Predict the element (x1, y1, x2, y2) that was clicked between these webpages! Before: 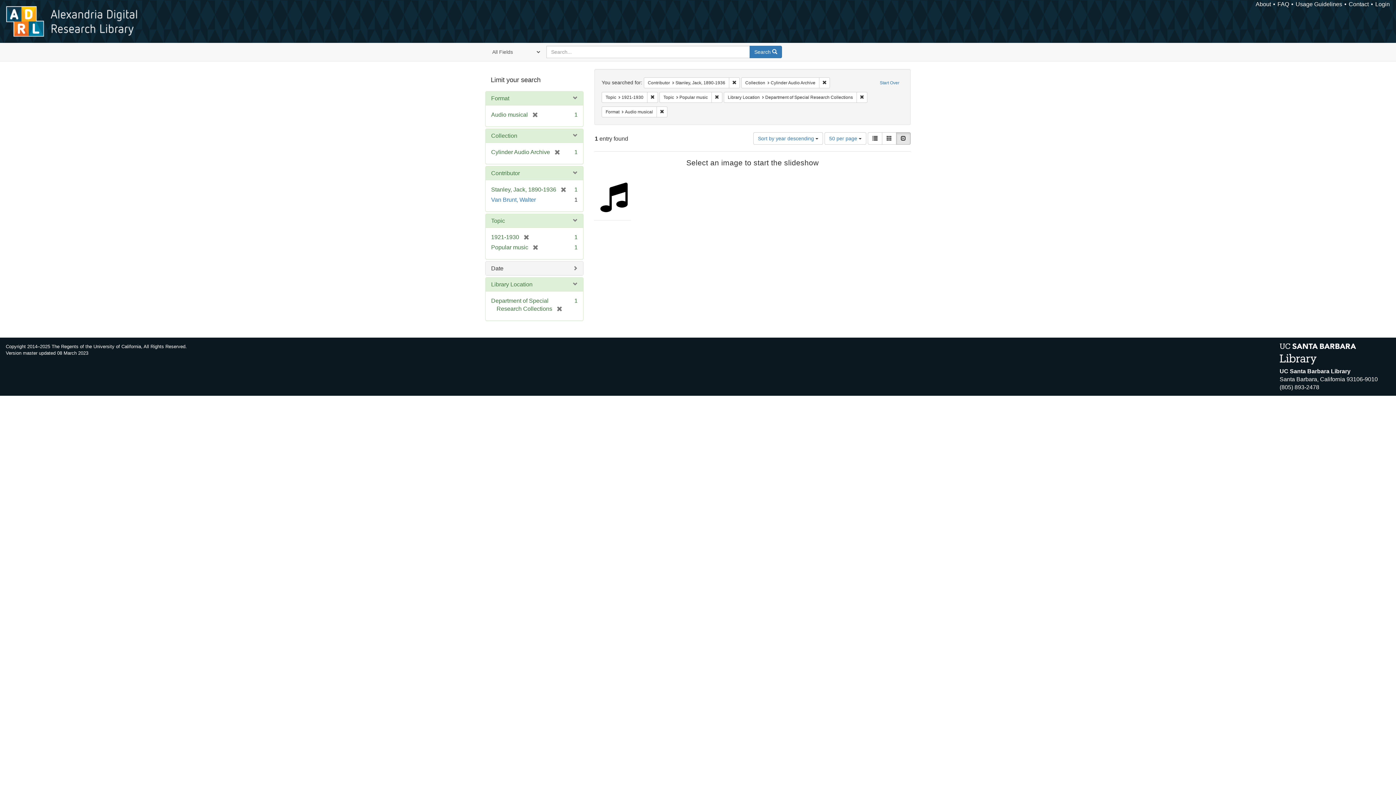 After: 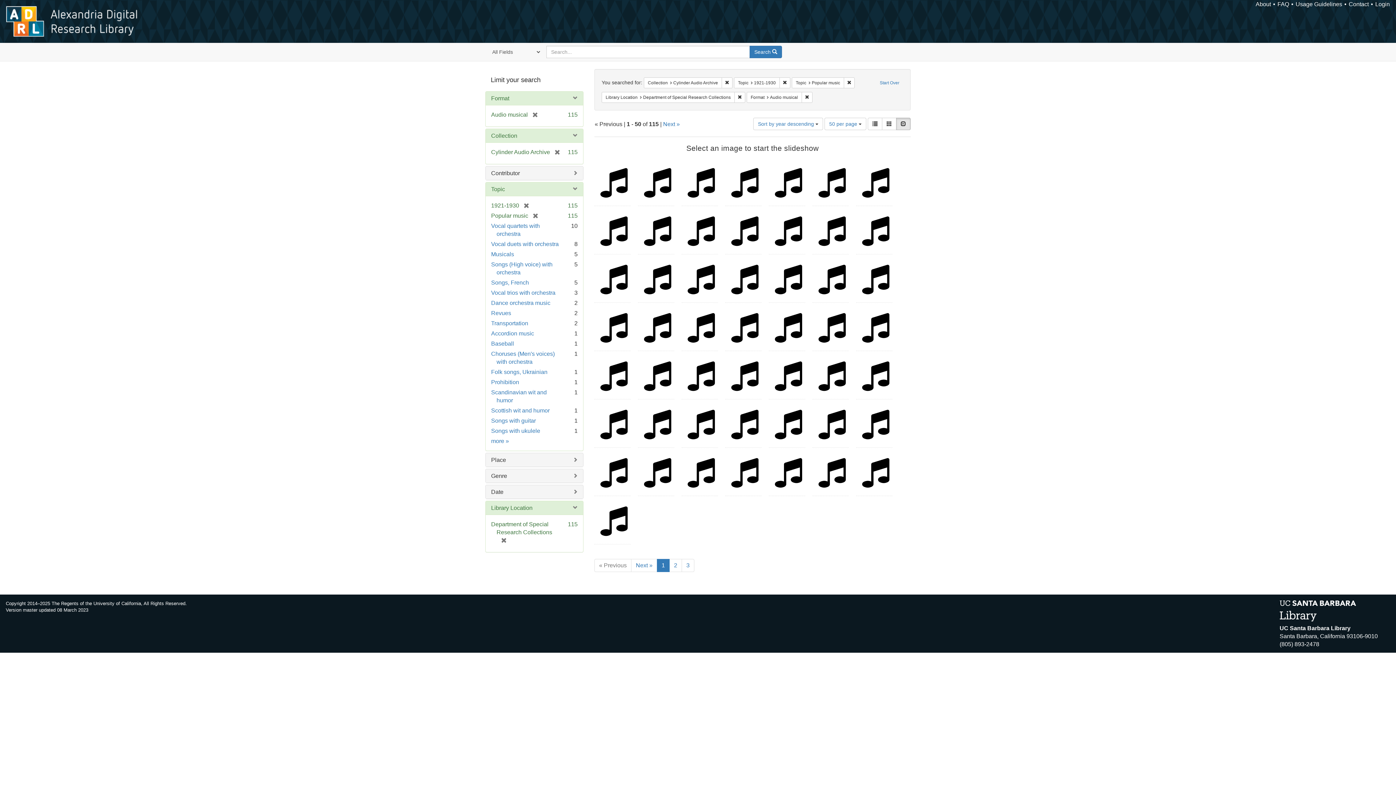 Action: label: [remove] bbox: (556, 186, 566, 192)